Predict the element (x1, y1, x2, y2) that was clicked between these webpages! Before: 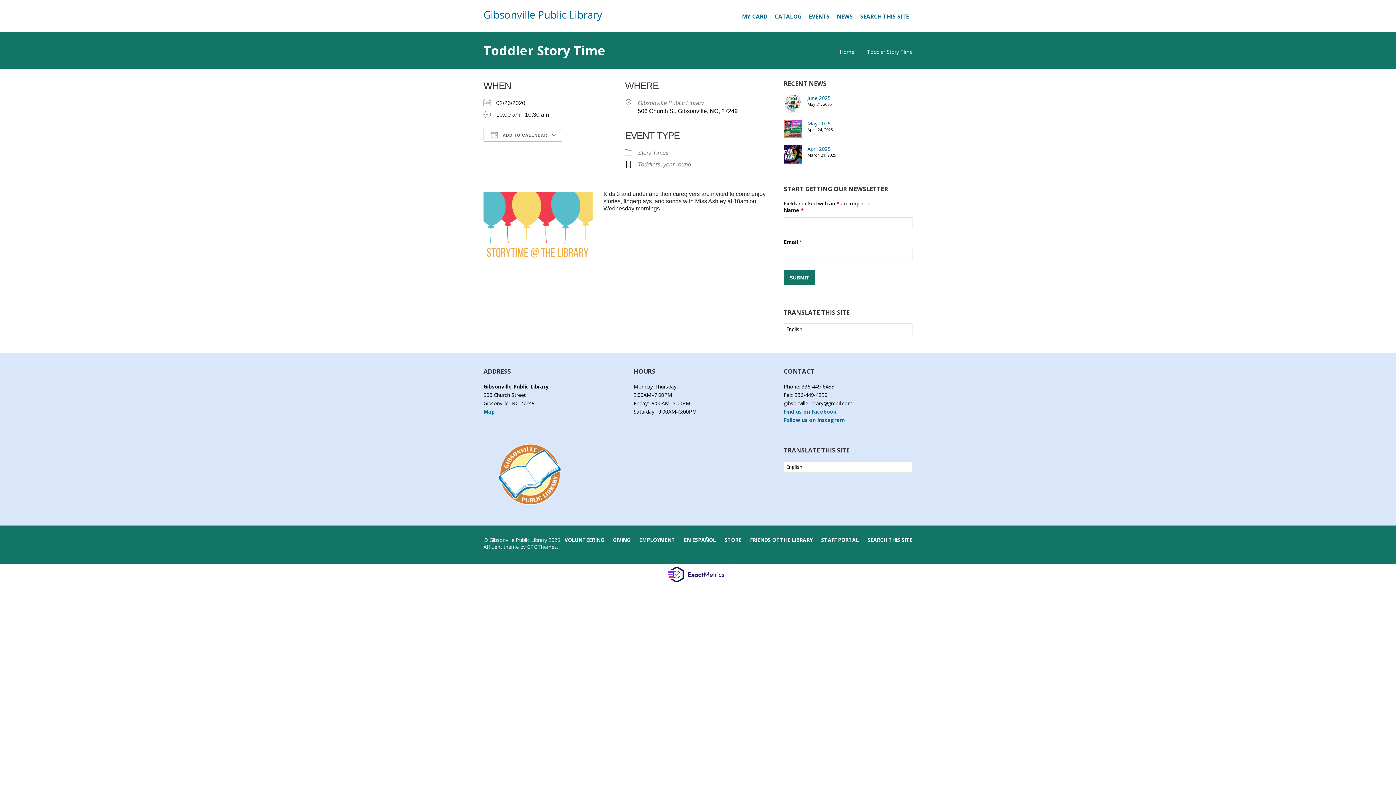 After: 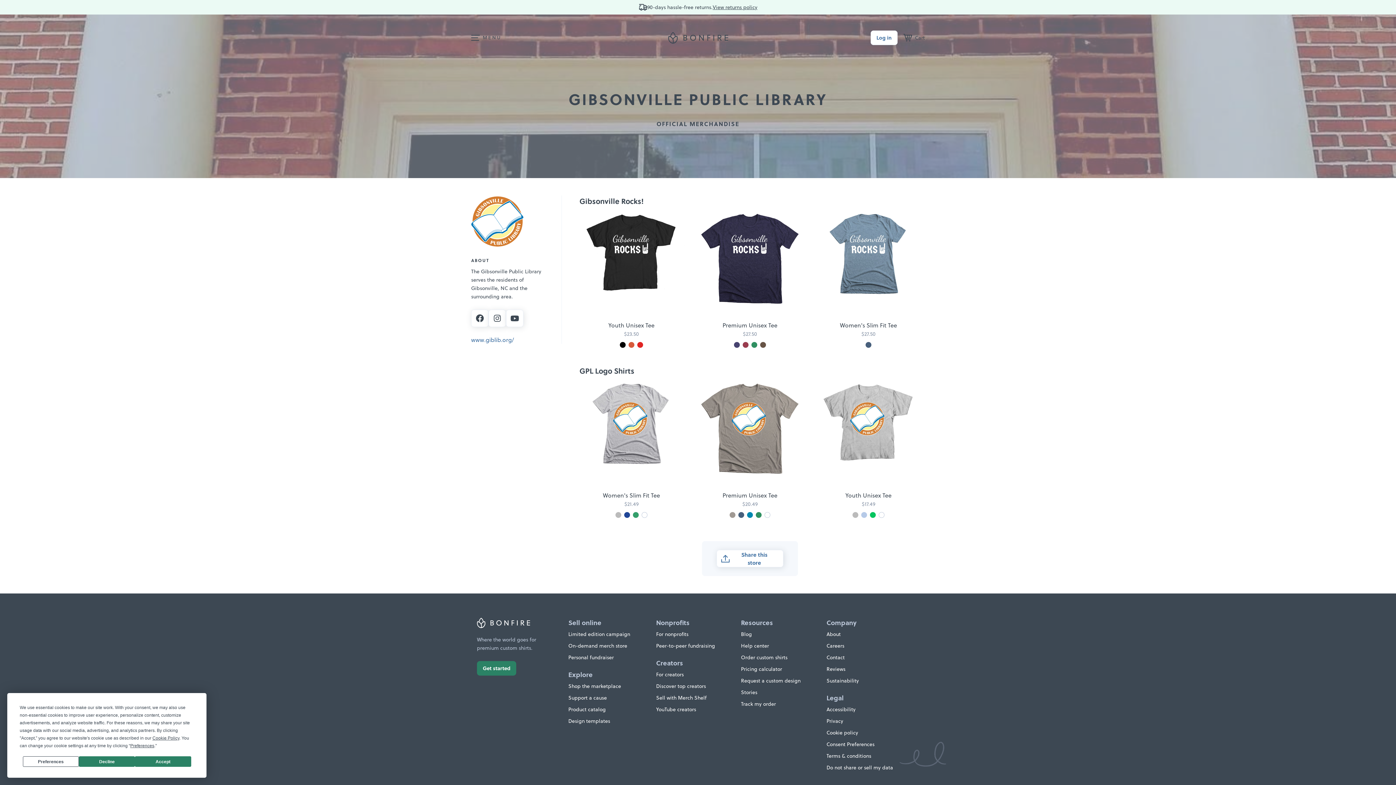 Action: label: STORE bbox: (724, 536, 741, 543)